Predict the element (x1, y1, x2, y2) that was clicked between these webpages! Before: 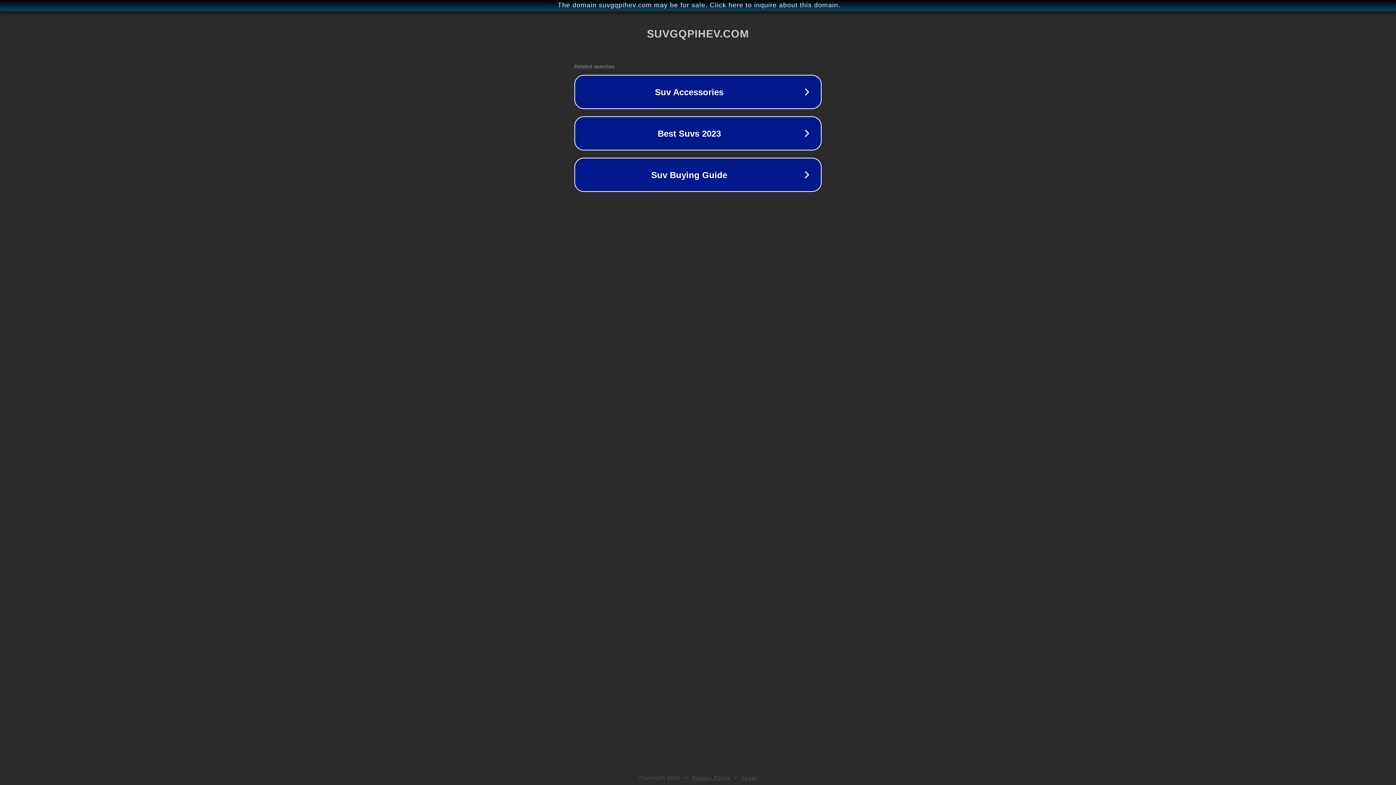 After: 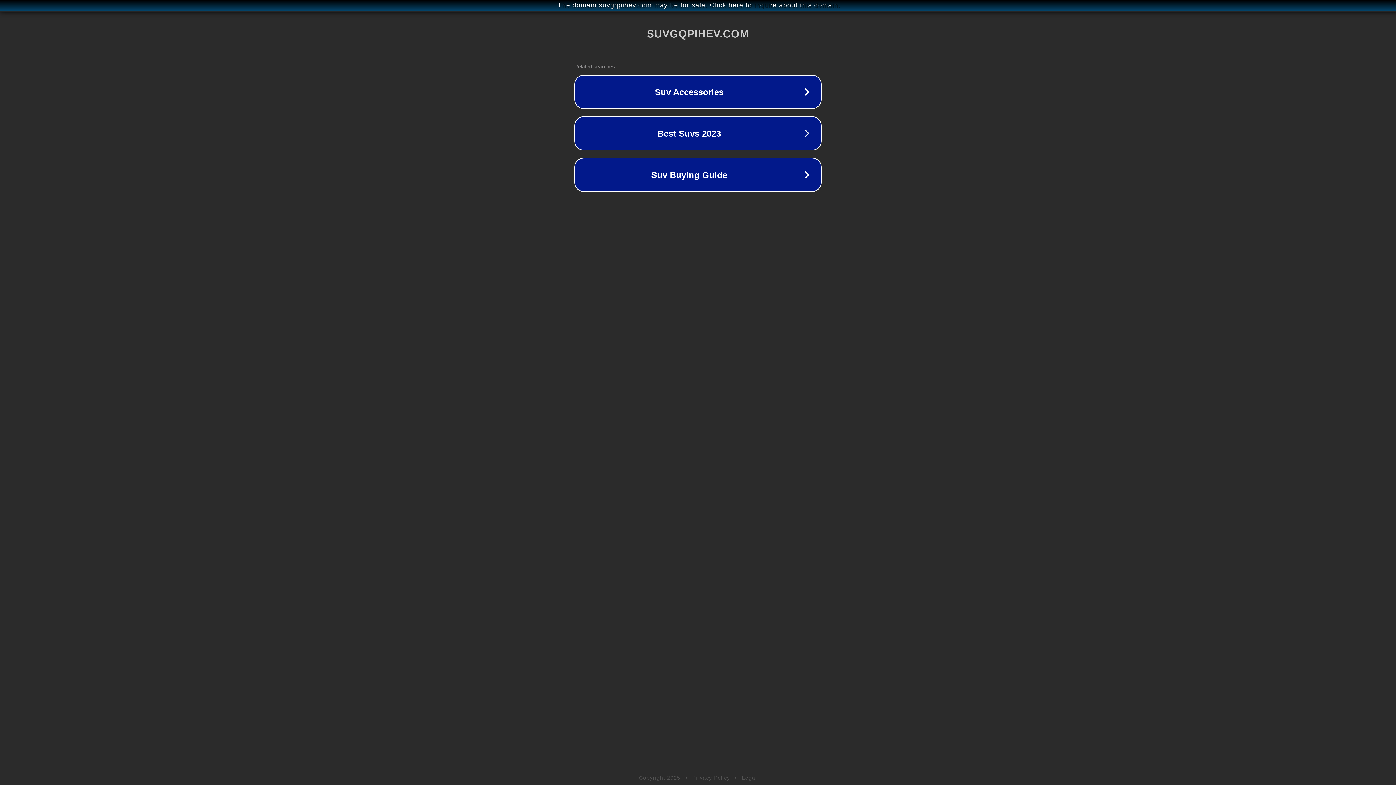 Action: bbox: (692, 775, 730, 781) label: Privacy Policy